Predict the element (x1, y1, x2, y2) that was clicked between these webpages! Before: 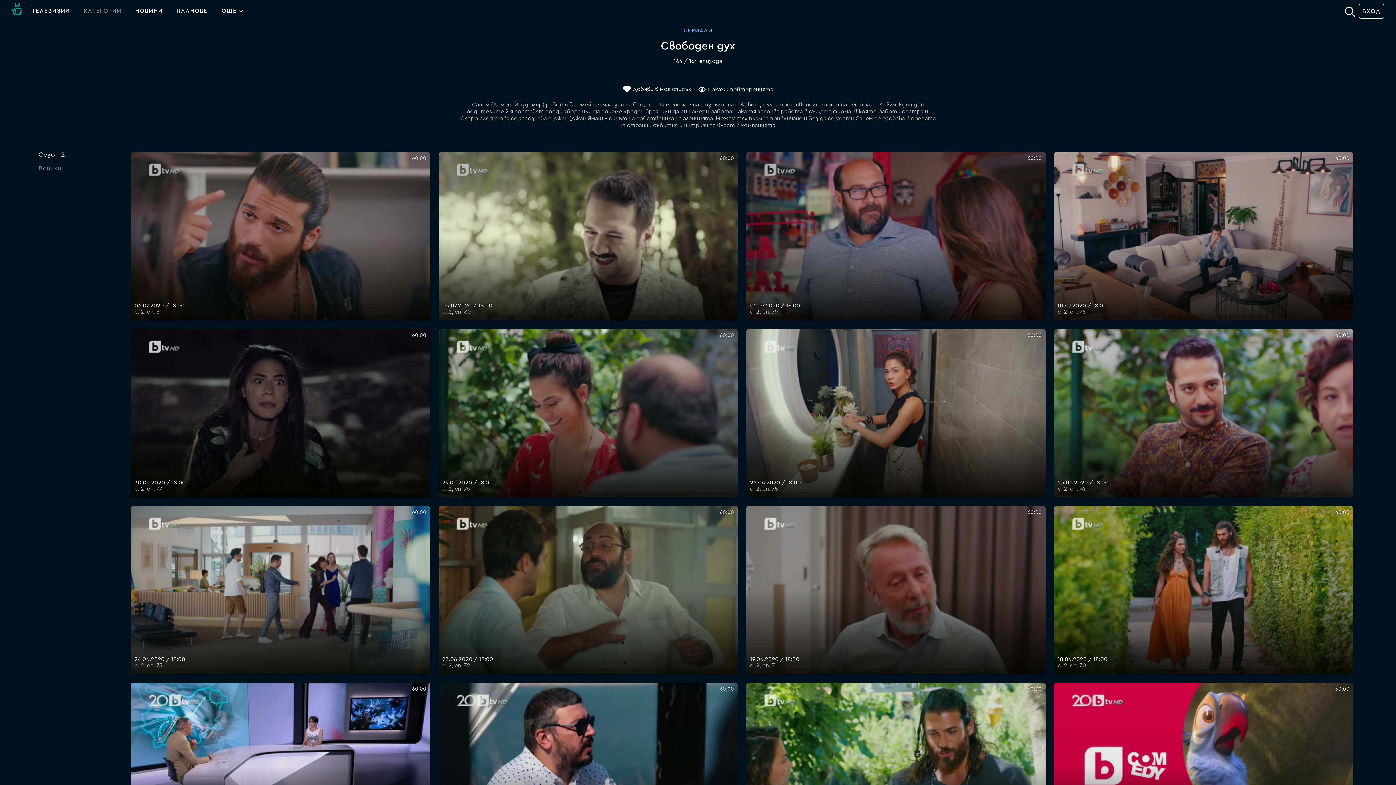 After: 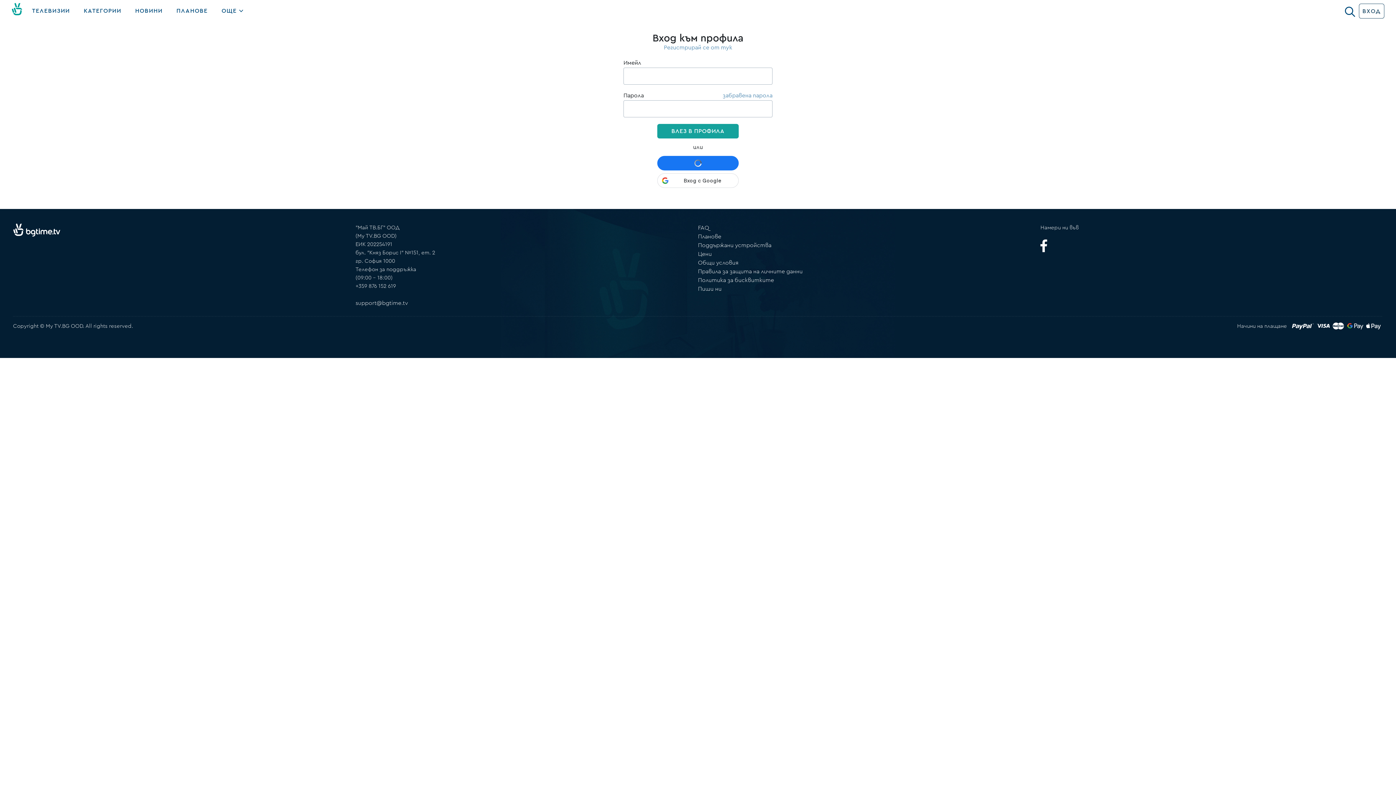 Action: label: ВХОД bbox: (1359, 3, 1384, 18)